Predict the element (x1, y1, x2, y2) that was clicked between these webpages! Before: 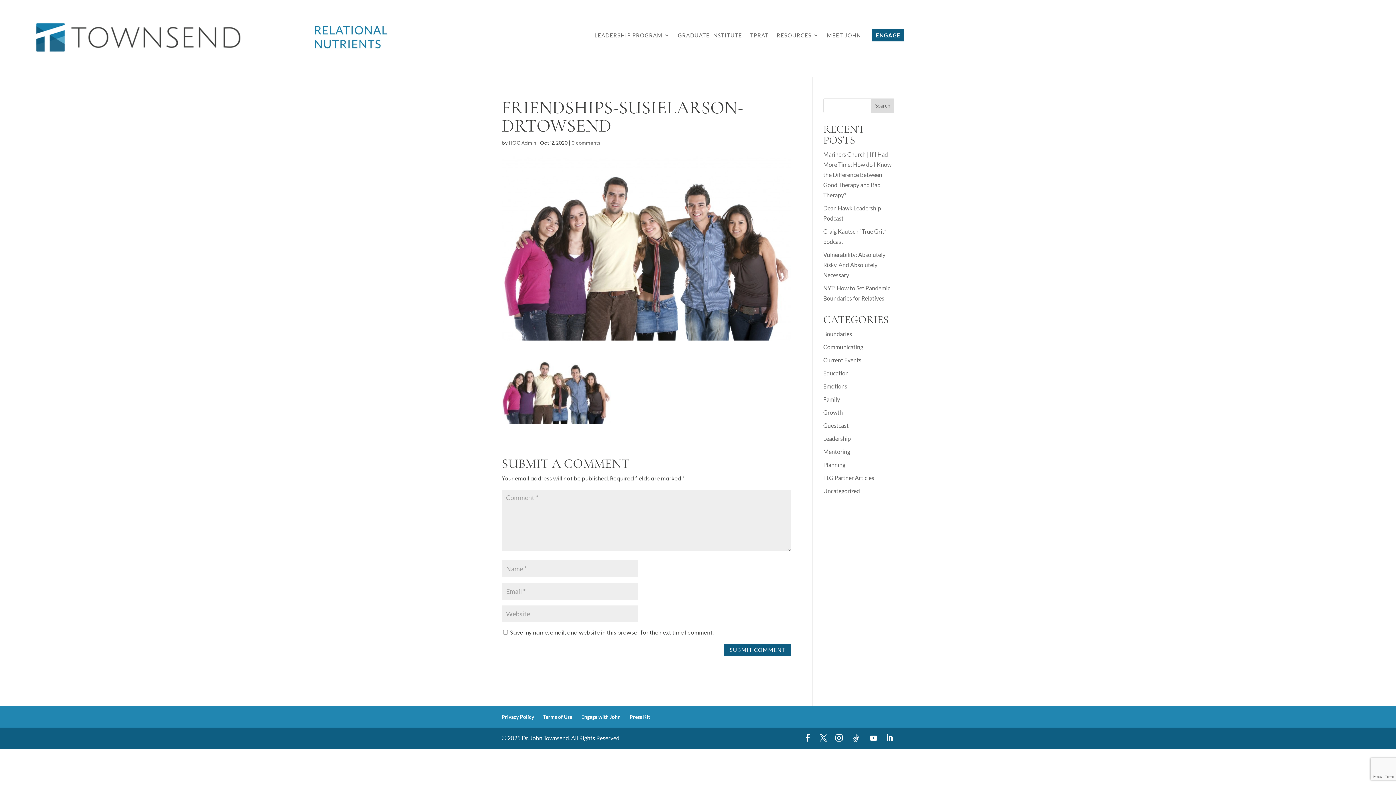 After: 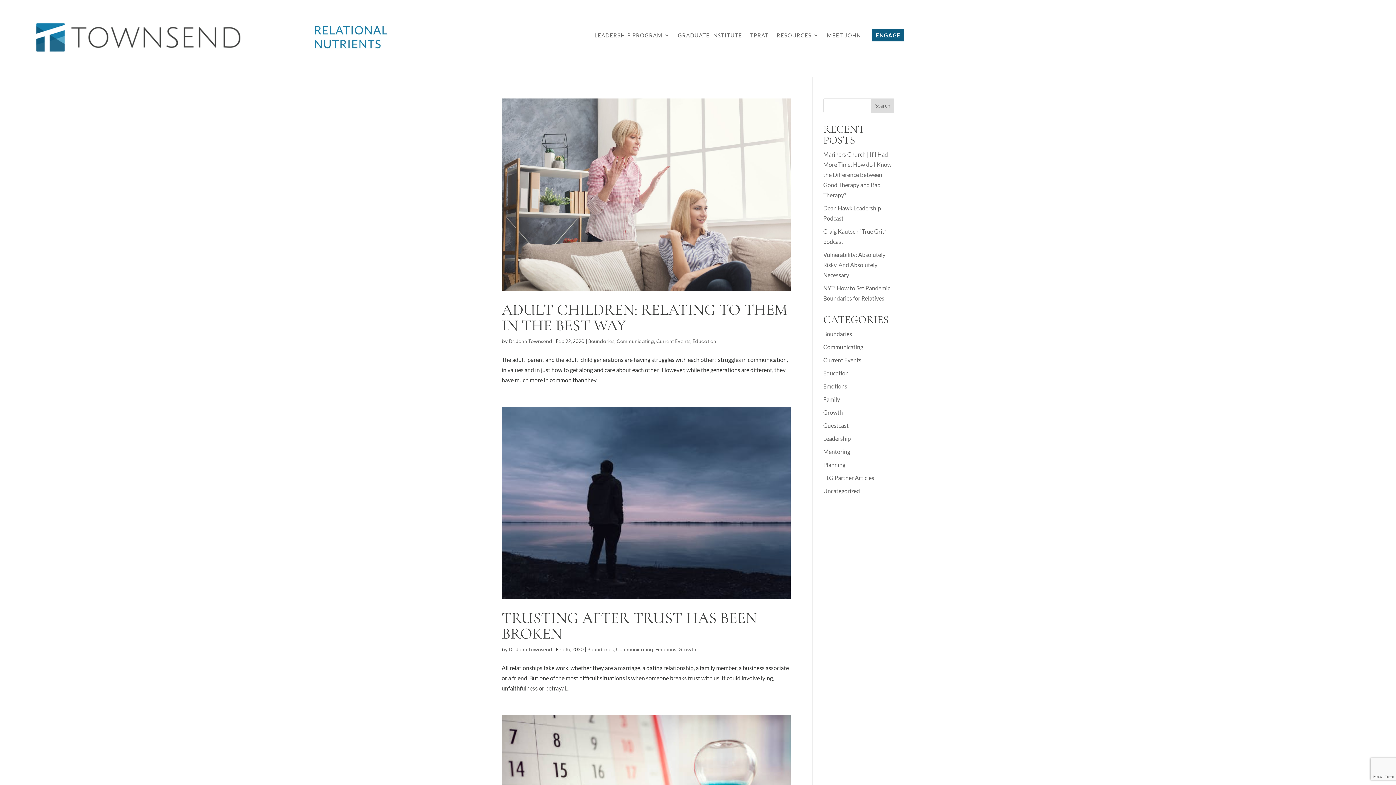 Action: label: Communicating bbox: (823, 343, 863, 350)